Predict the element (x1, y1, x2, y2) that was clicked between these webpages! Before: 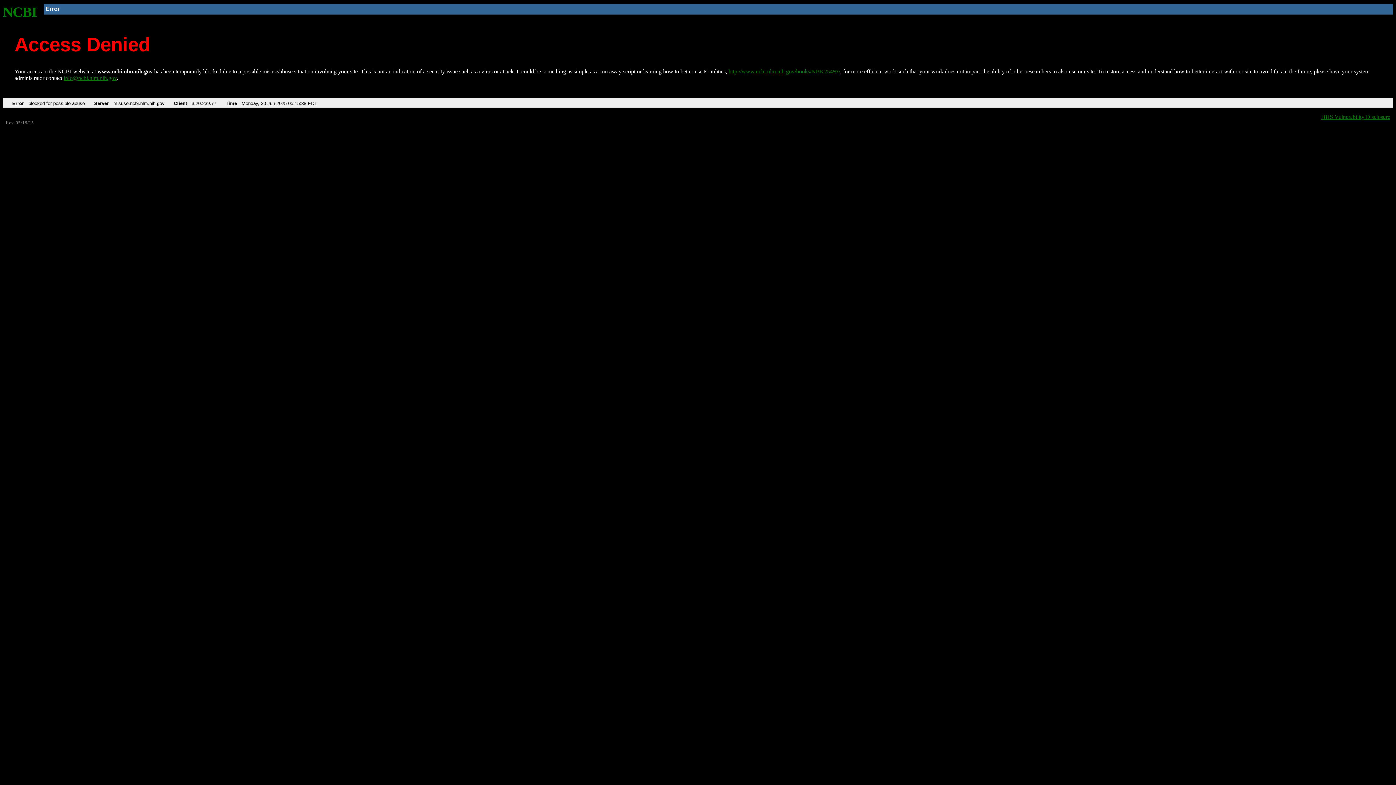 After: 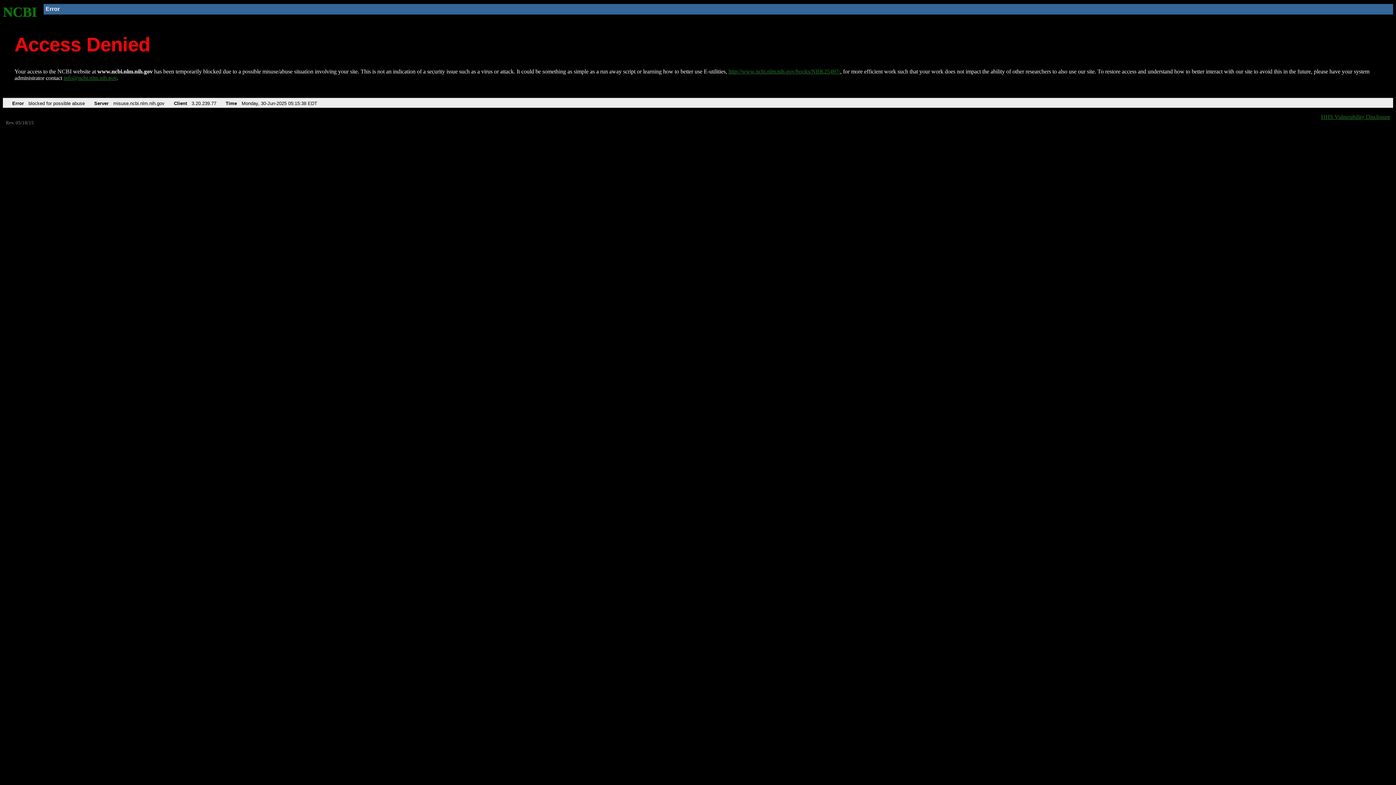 Action: label: info@ncbi.nlm.nih.gov bbox: (63, 75, 116, 81)